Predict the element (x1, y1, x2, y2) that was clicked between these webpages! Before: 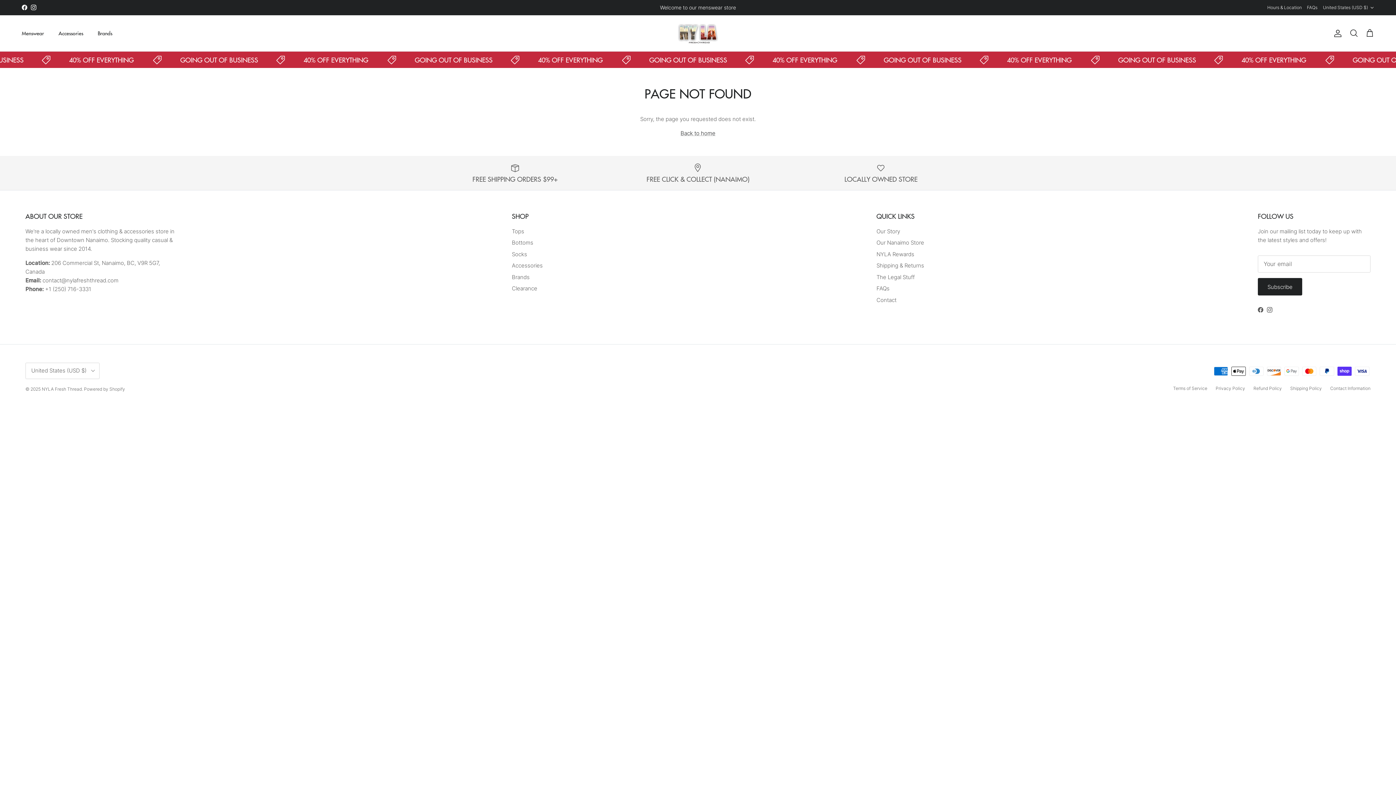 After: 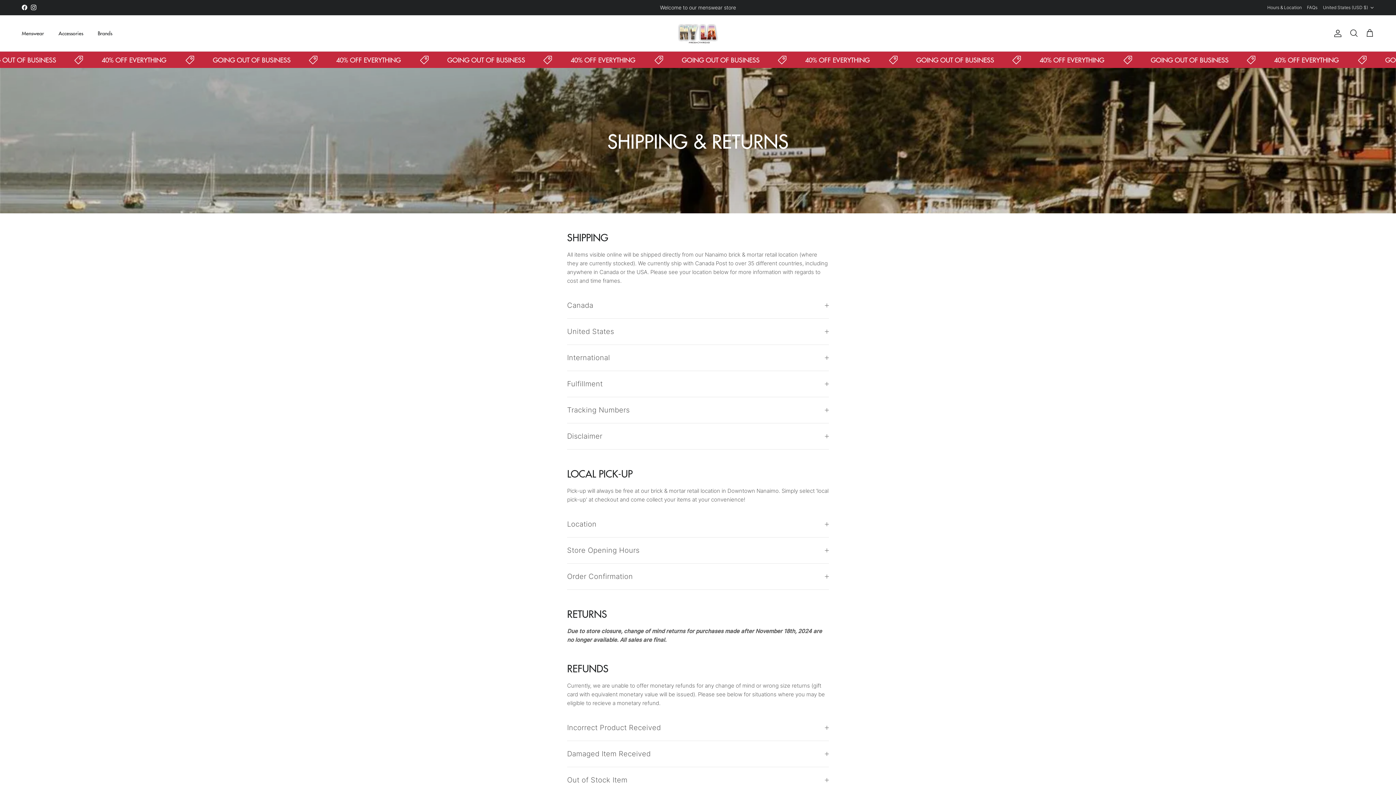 Action: bbox: (876, 262, 924, 269) label: Shipping & Returns